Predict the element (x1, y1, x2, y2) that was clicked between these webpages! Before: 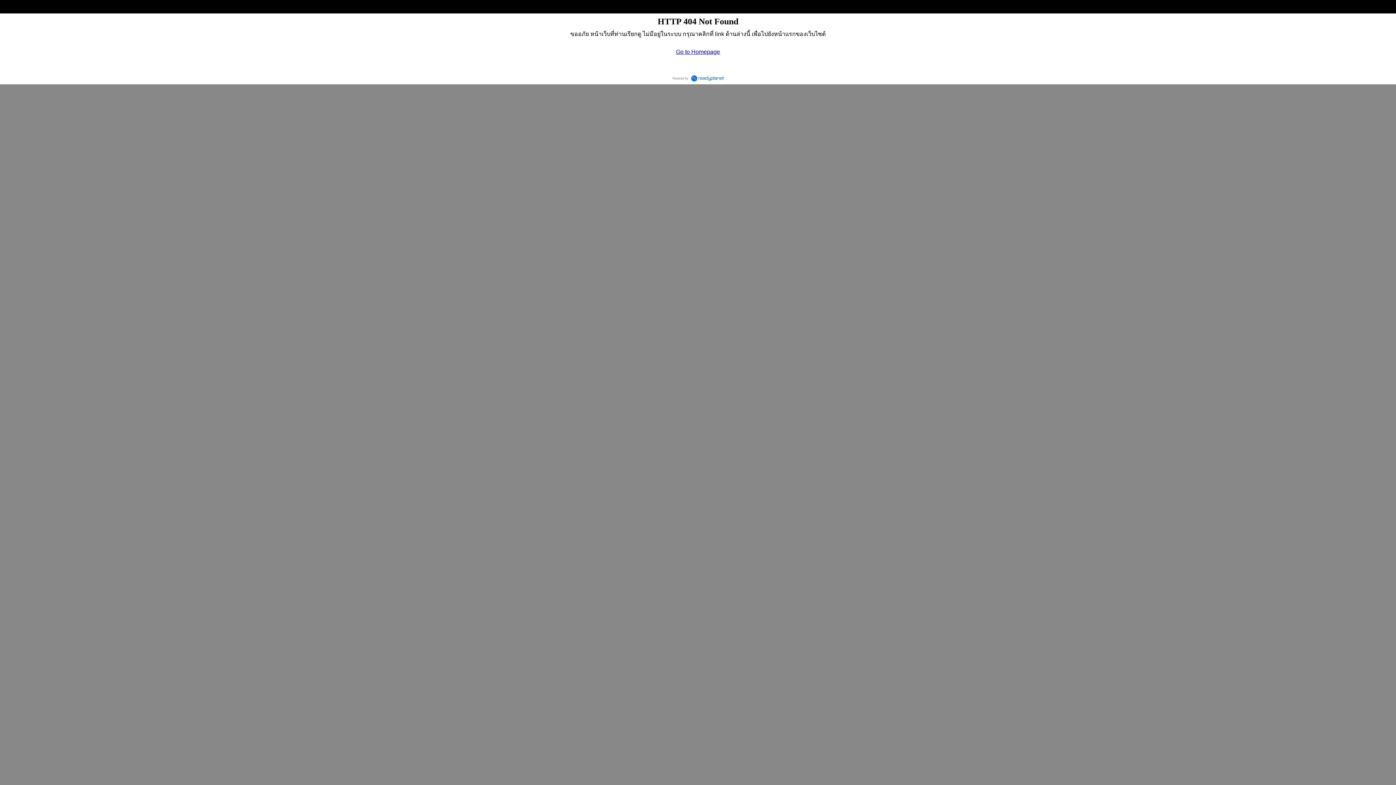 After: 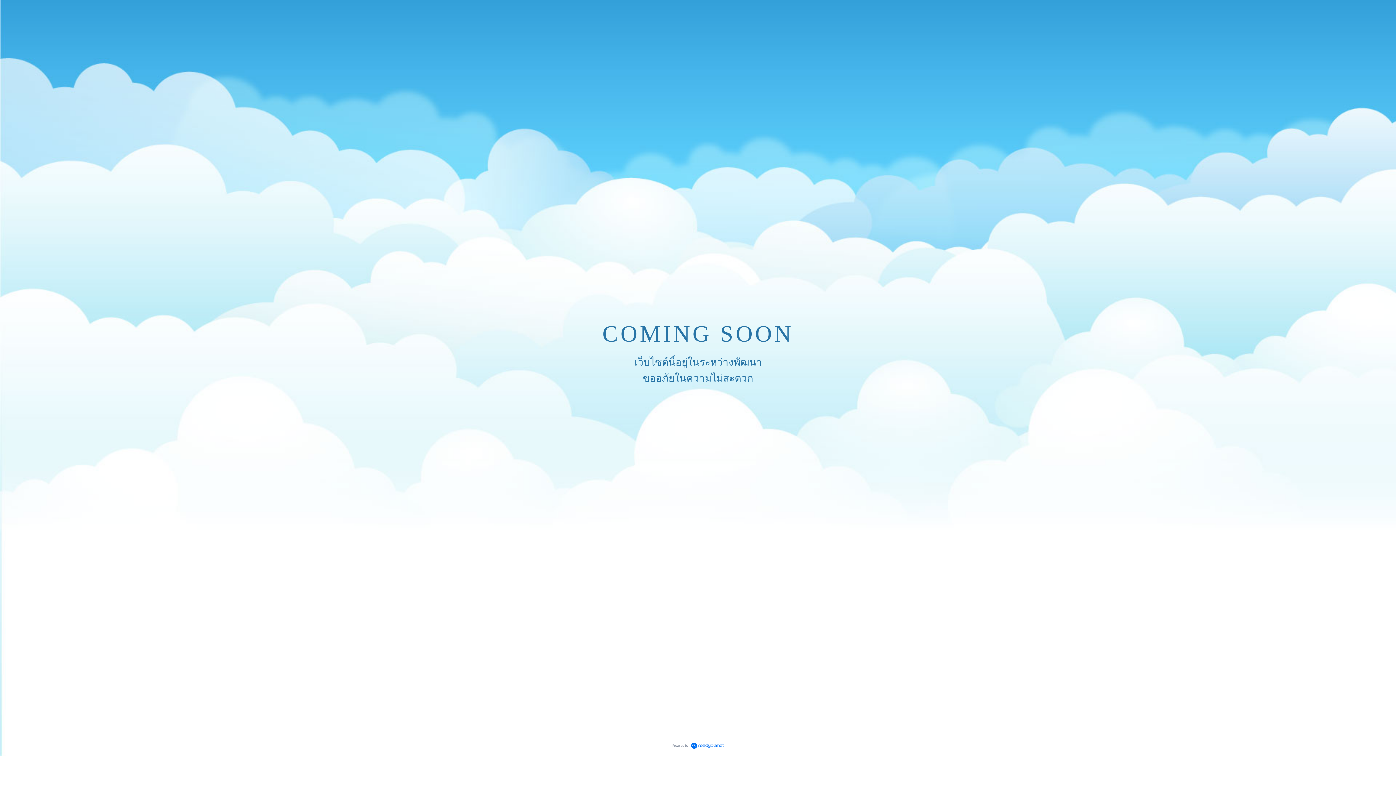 Action: label: Go to Homepage bbox: (676, 48, 720, 54)